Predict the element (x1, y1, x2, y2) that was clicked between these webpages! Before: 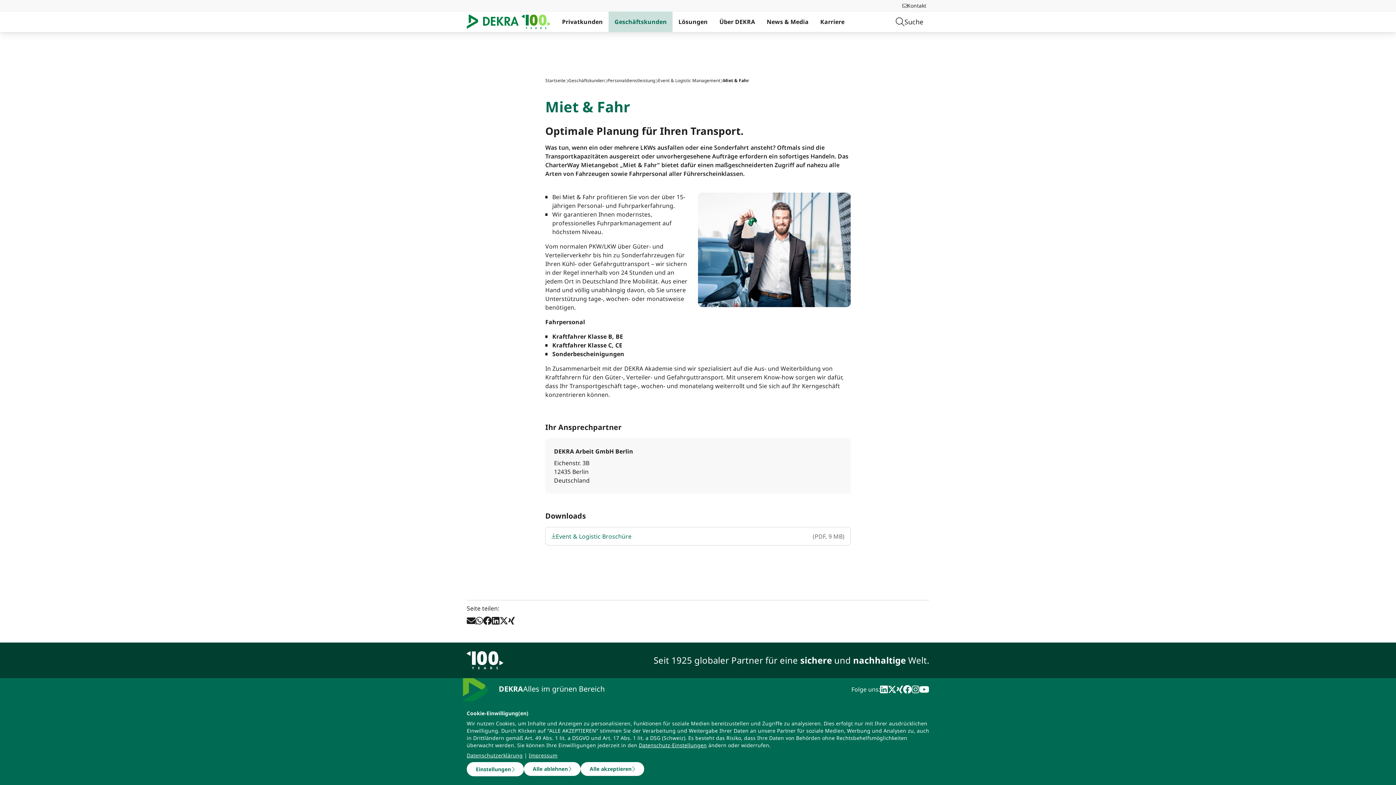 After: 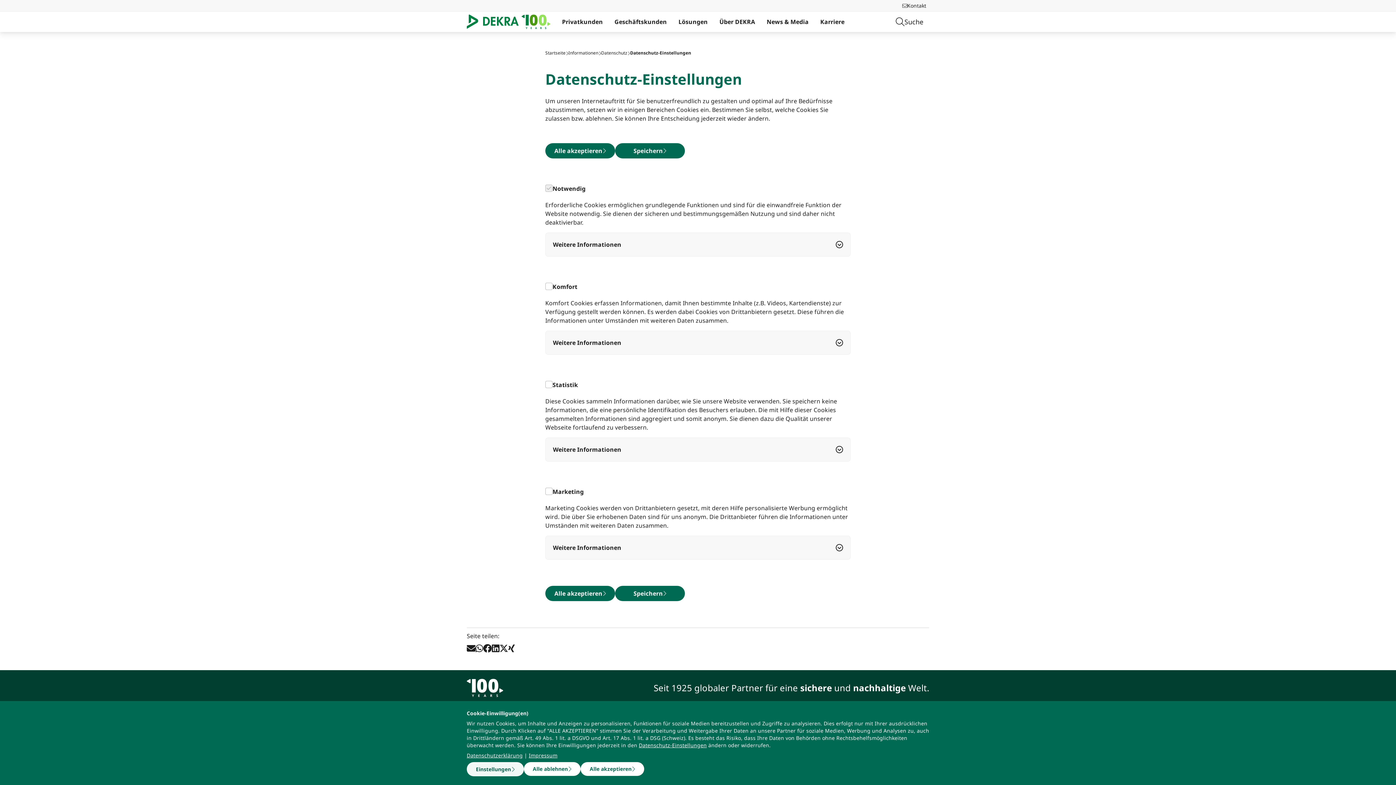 Action: bbox: (466, 762, 523, 776) label: Einstellungen